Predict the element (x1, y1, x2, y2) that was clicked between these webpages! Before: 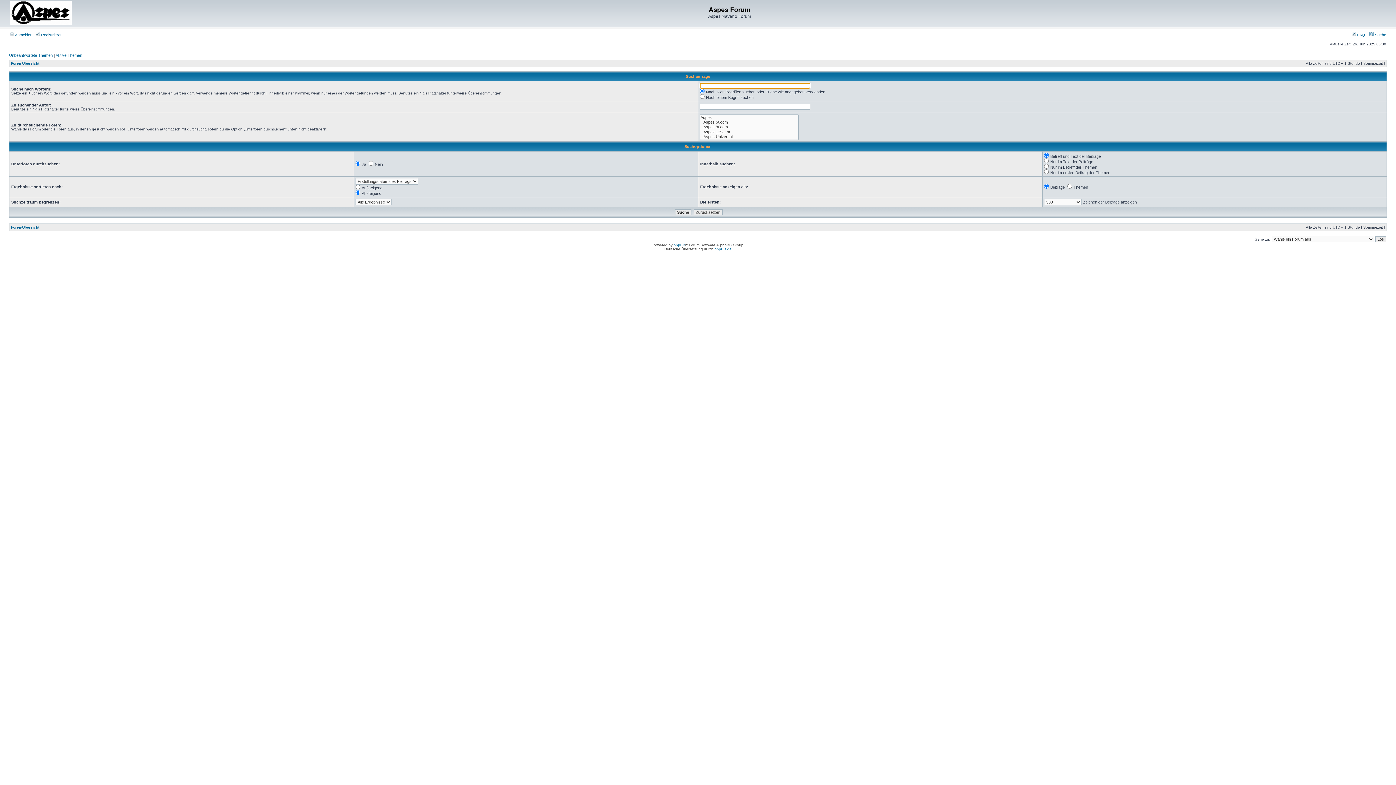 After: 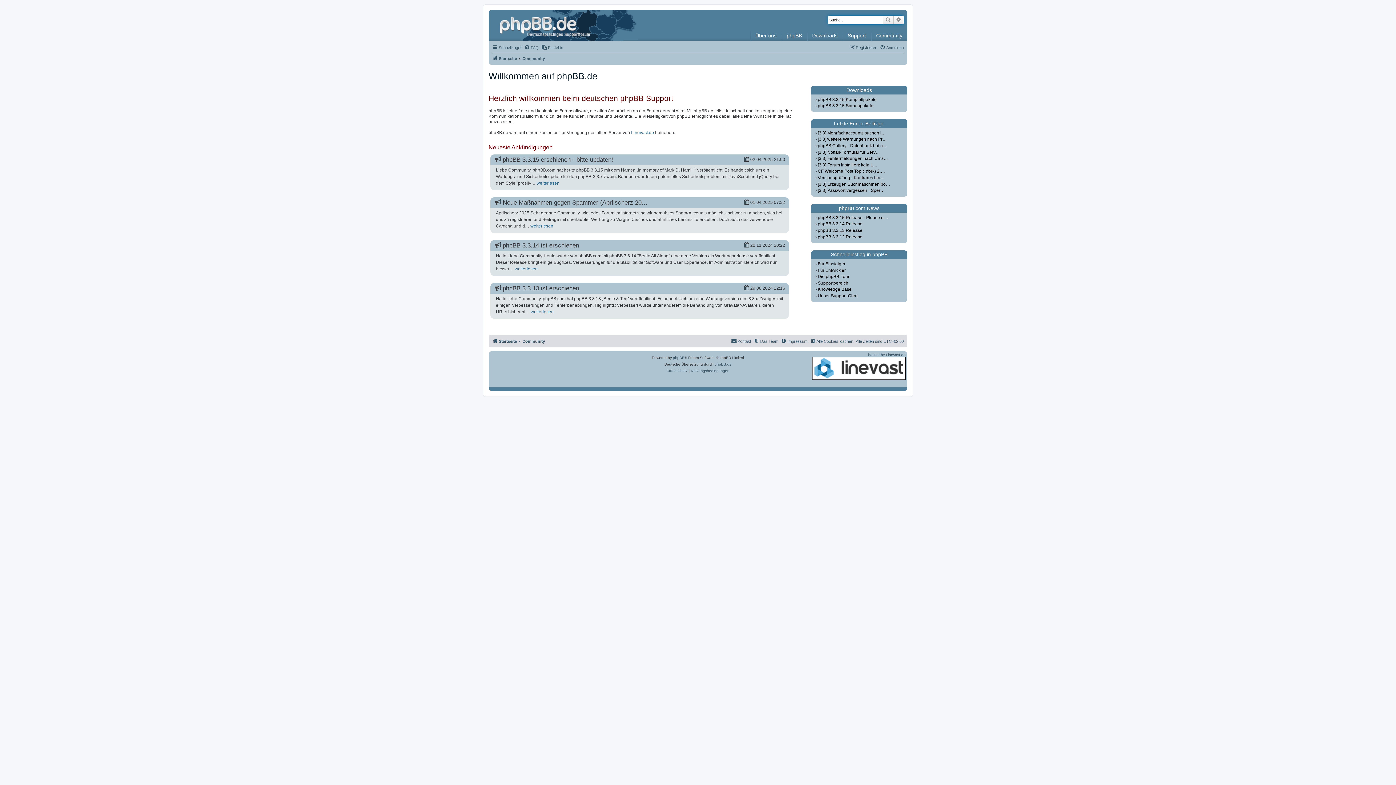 Action: label: phpBB.de bbox: (714, 247, 731, 251)